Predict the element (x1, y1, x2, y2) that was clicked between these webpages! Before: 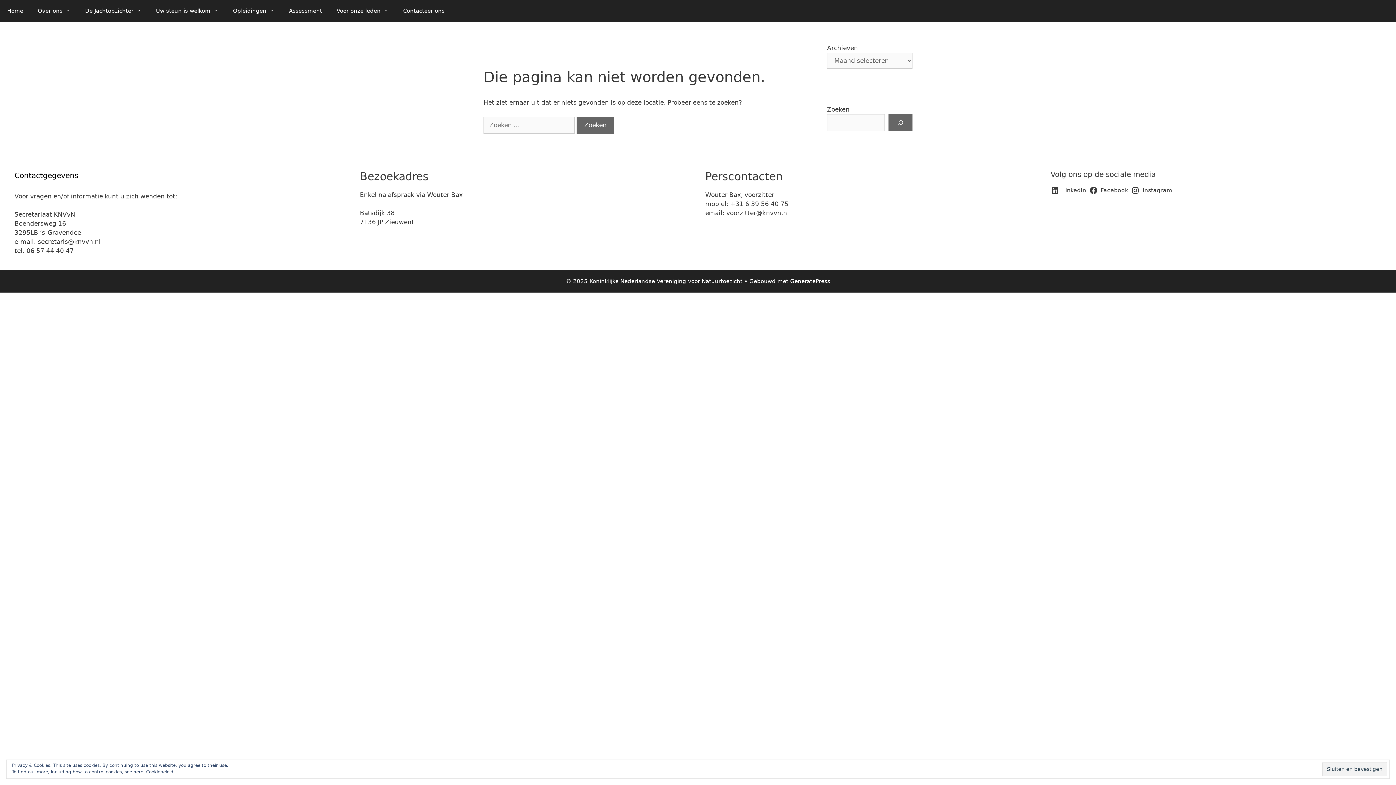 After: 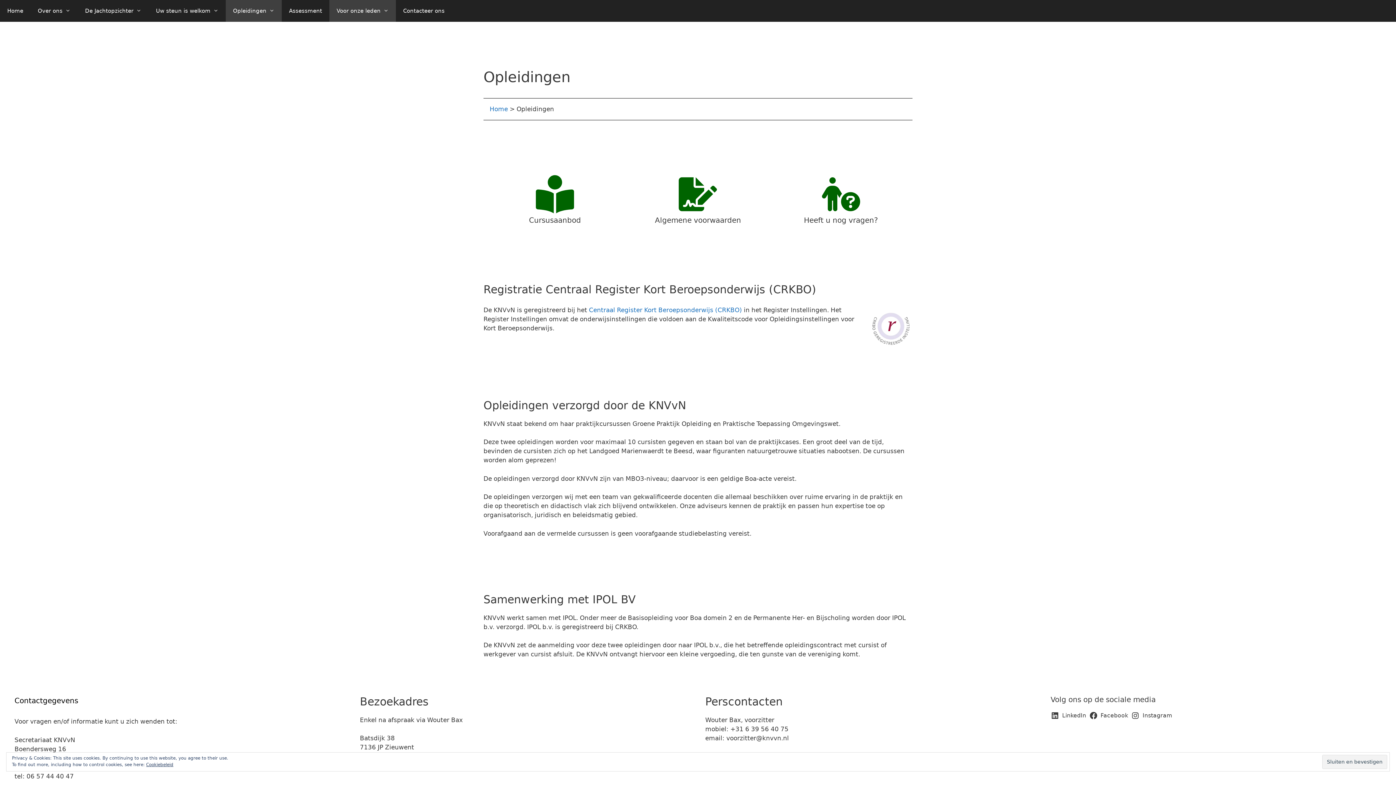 Action: label: Opleidingen bbox: (225, 0, 281, 21)